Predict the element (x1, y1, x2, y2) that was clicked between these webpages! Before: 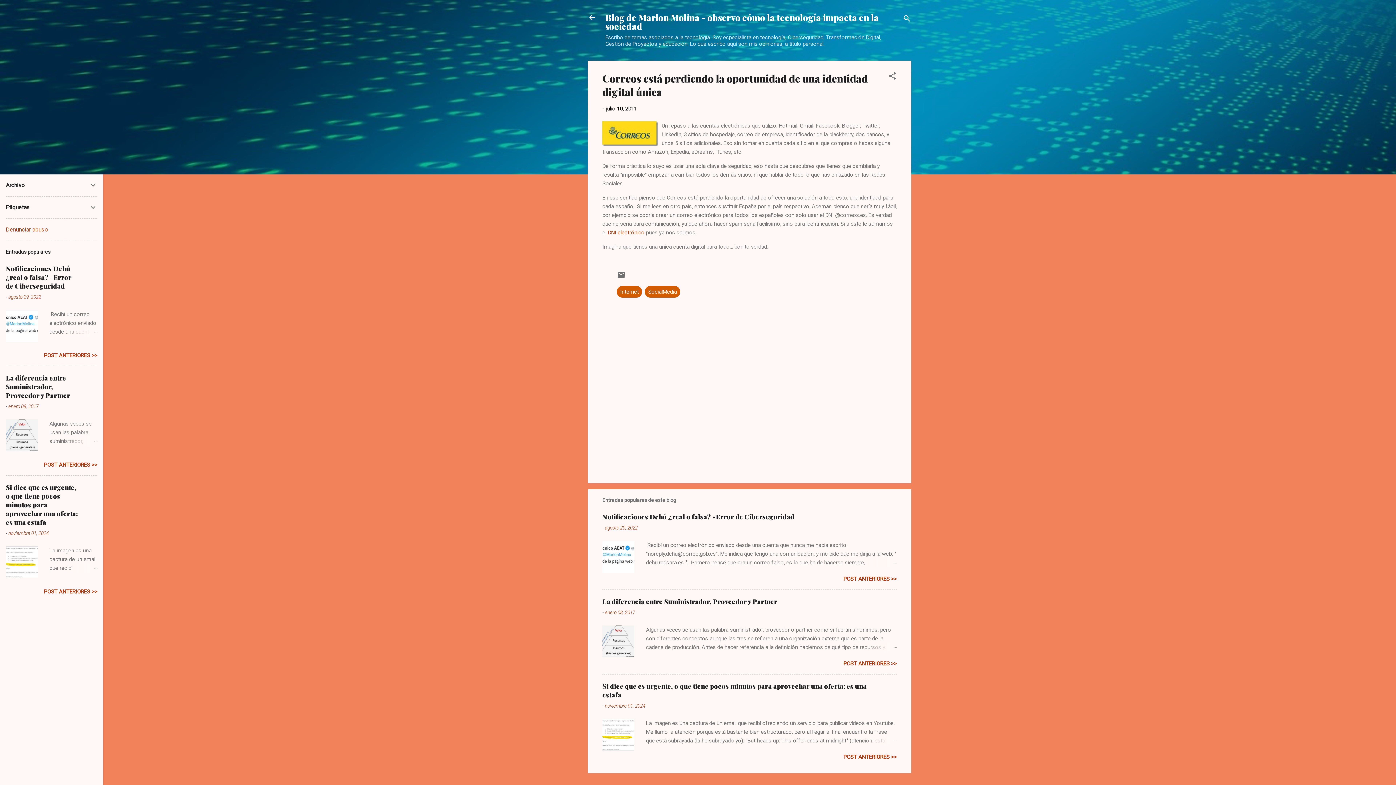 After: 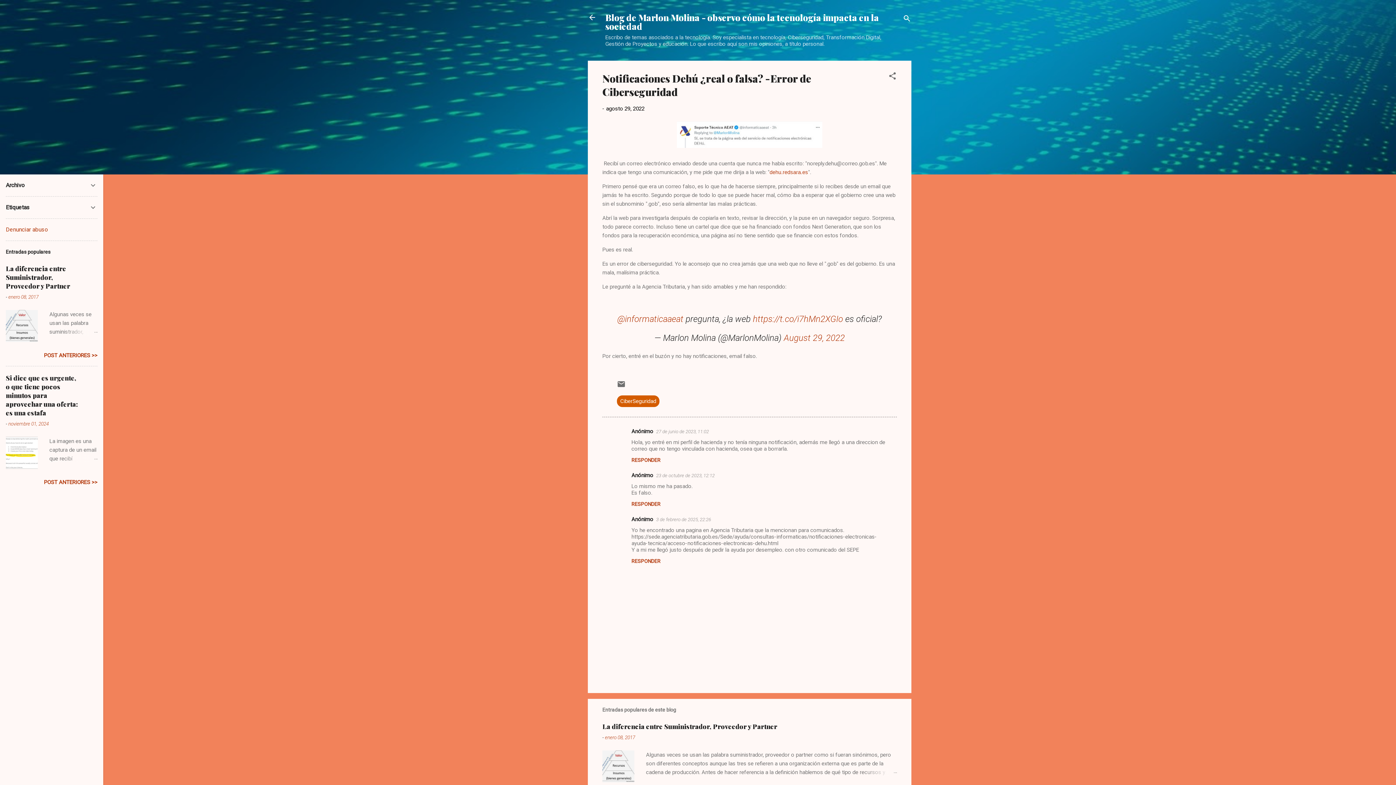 Action: label: agosto 29, 2022 bbox: (8, 294, 41, 300)